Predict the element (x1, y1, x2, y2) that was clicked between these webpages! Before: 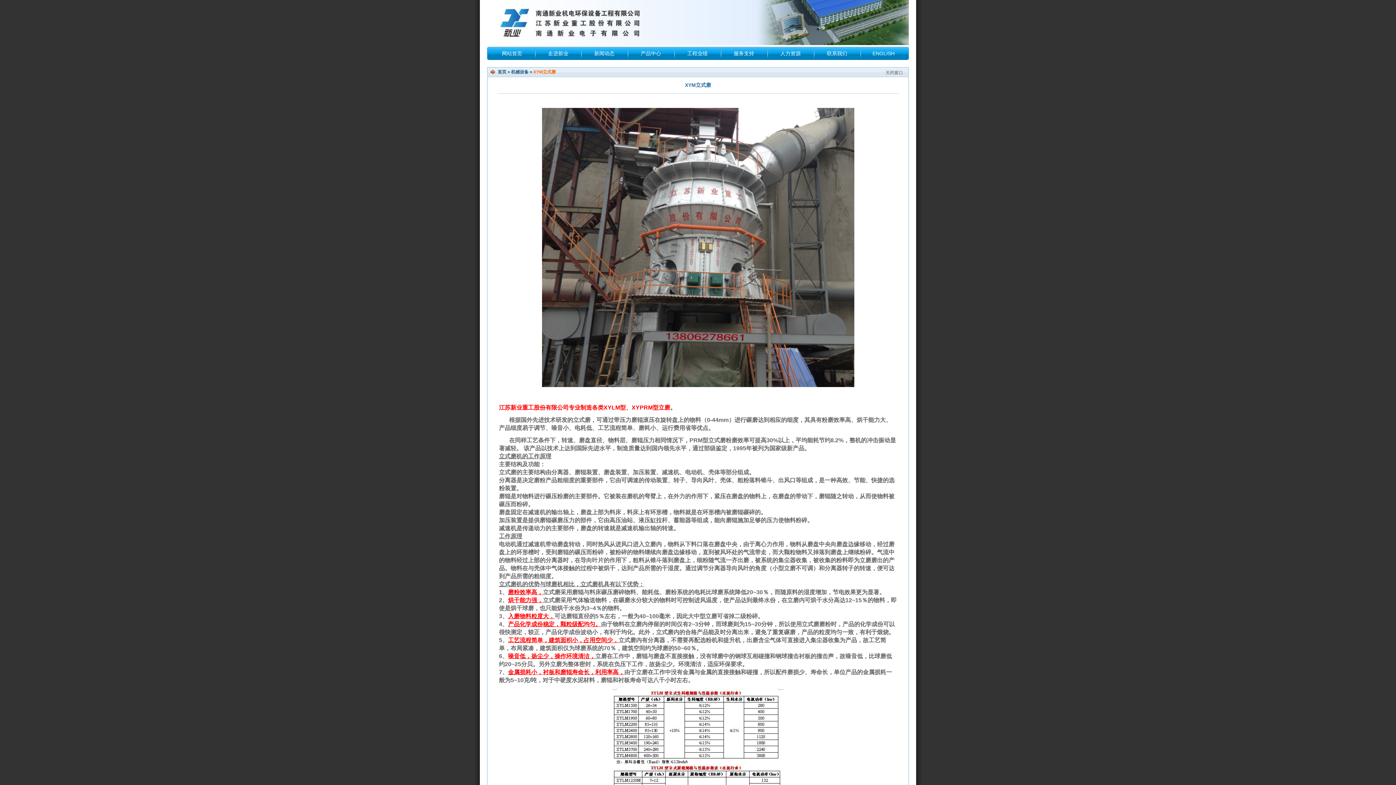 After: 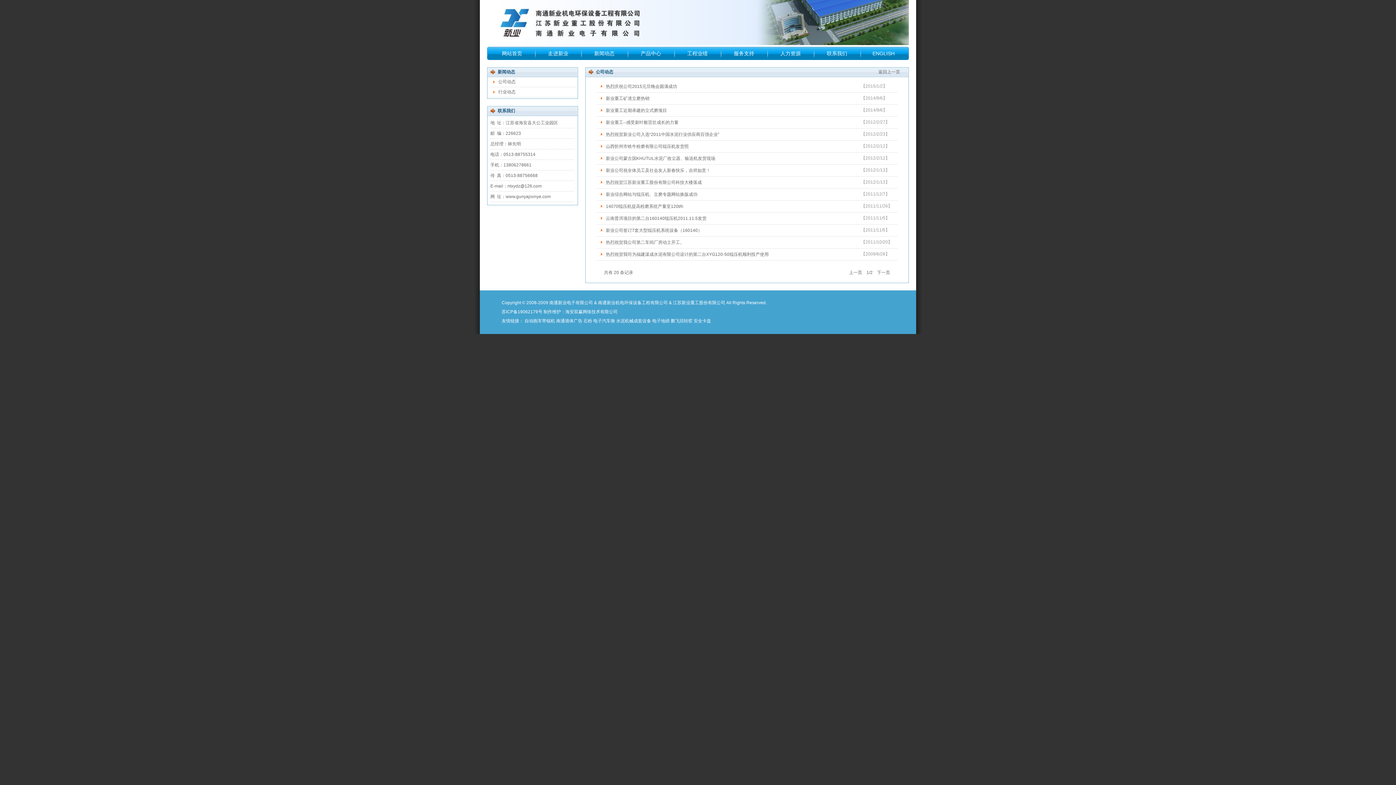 Action: bbox: (581, 46, 627, 60) label: 新闻动态